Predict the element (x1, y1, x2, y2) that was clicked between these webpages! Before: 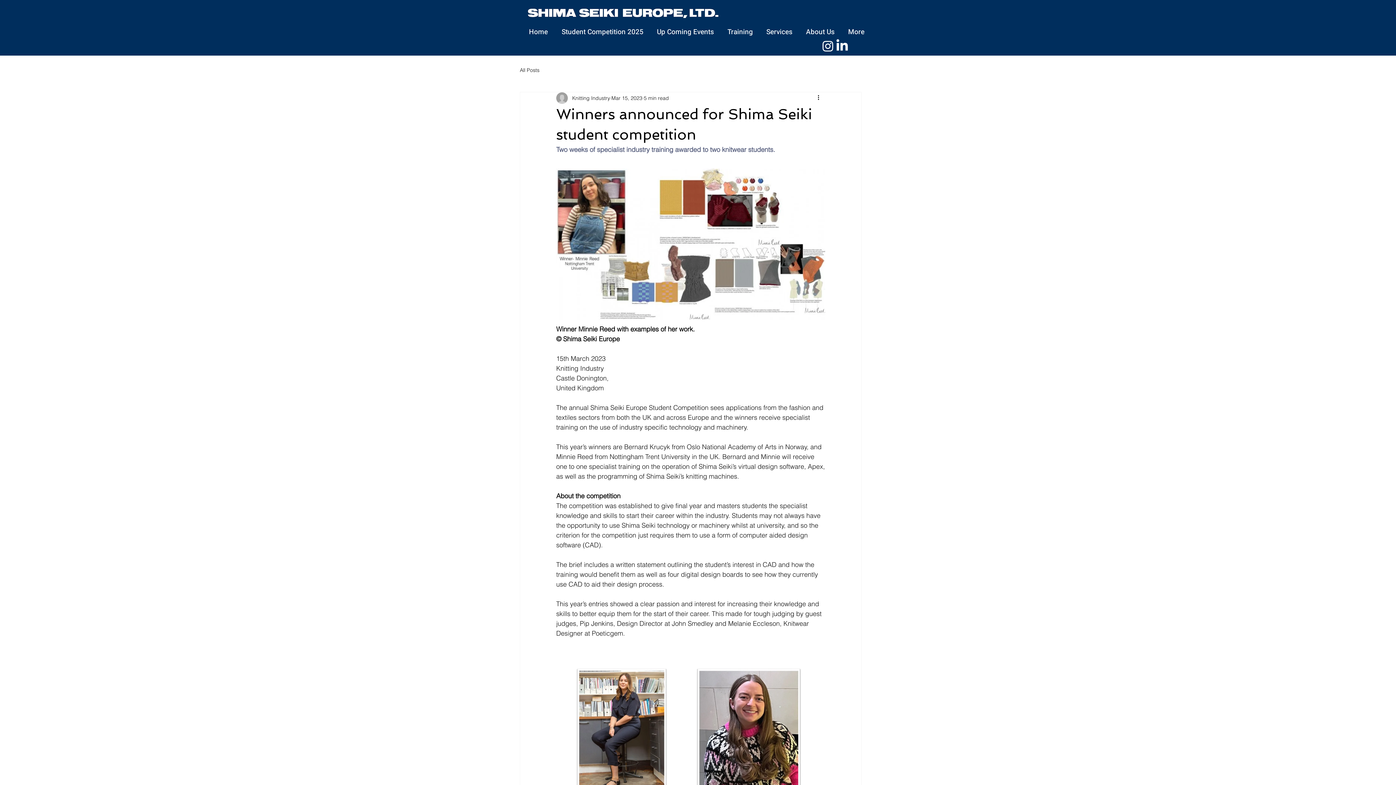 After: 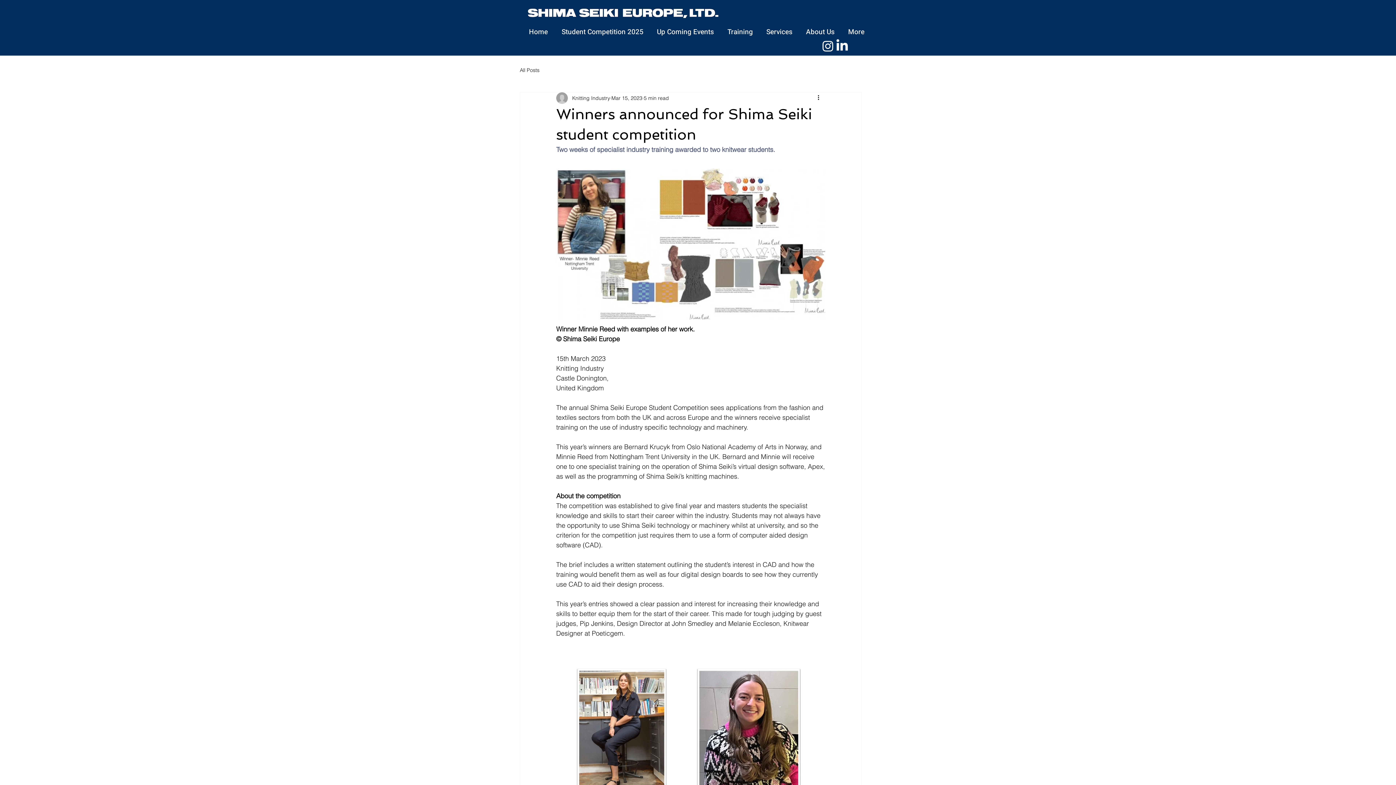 Action: label: LinkedIn bbox: (835, 38, 849, 53)